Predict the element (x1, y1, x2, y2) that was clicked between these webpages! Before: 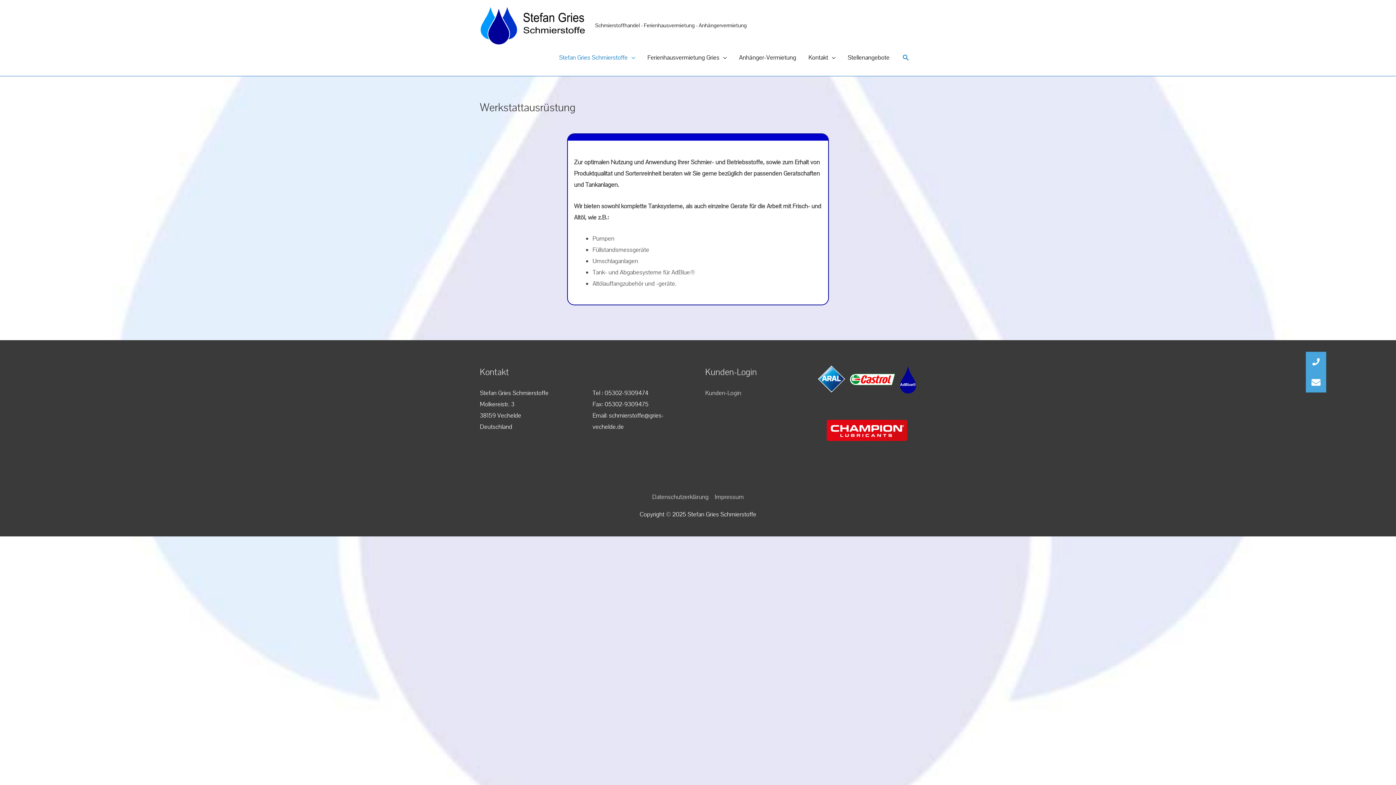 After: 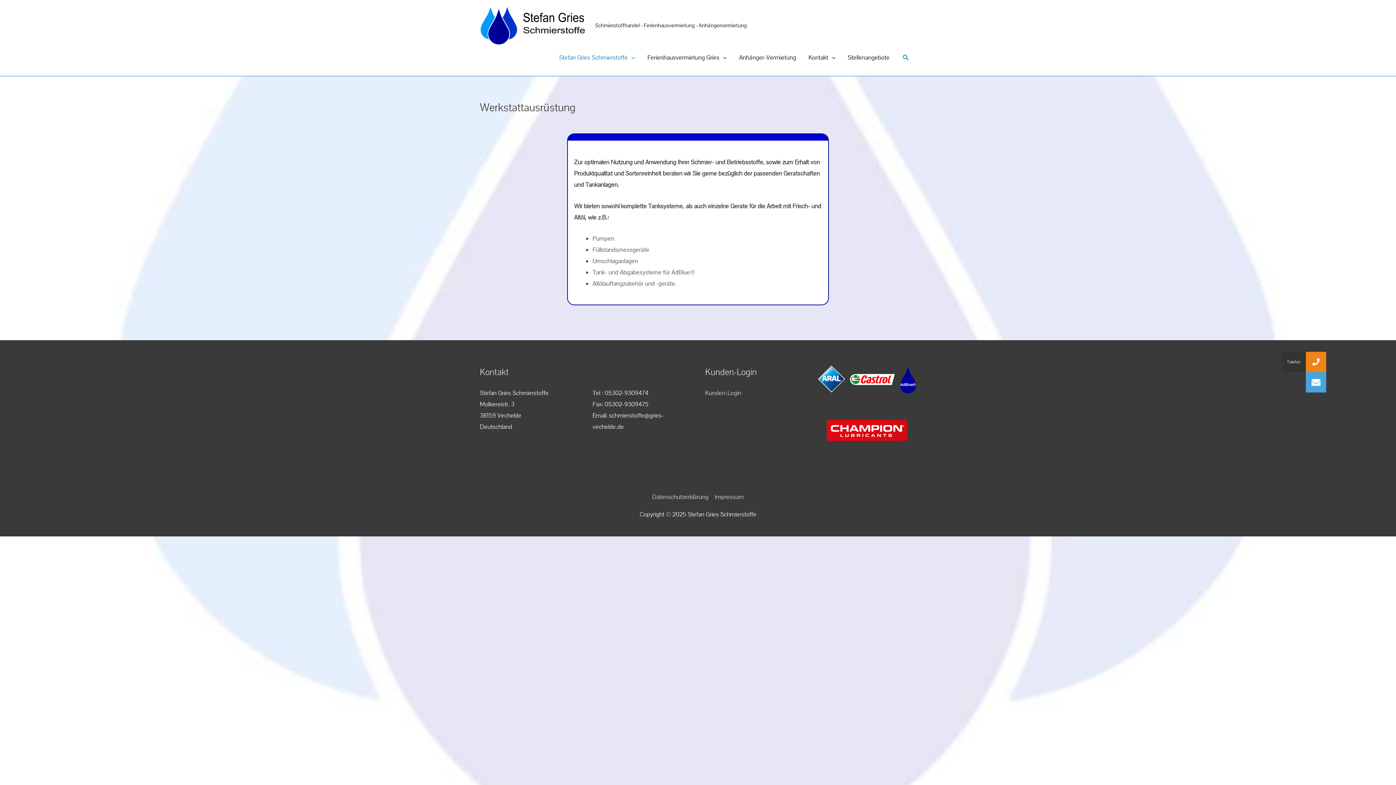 Action: bbox: (1306, 352, 1326, 372)